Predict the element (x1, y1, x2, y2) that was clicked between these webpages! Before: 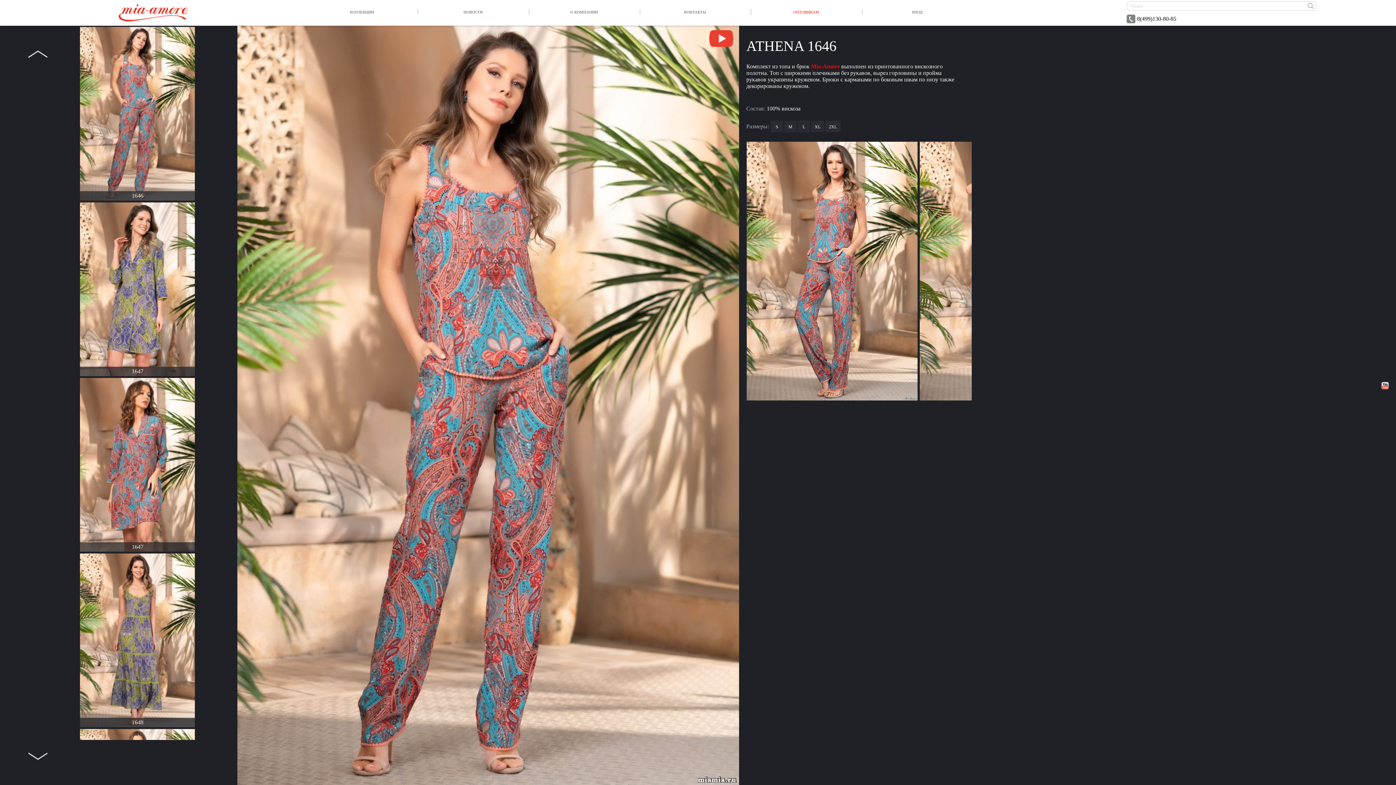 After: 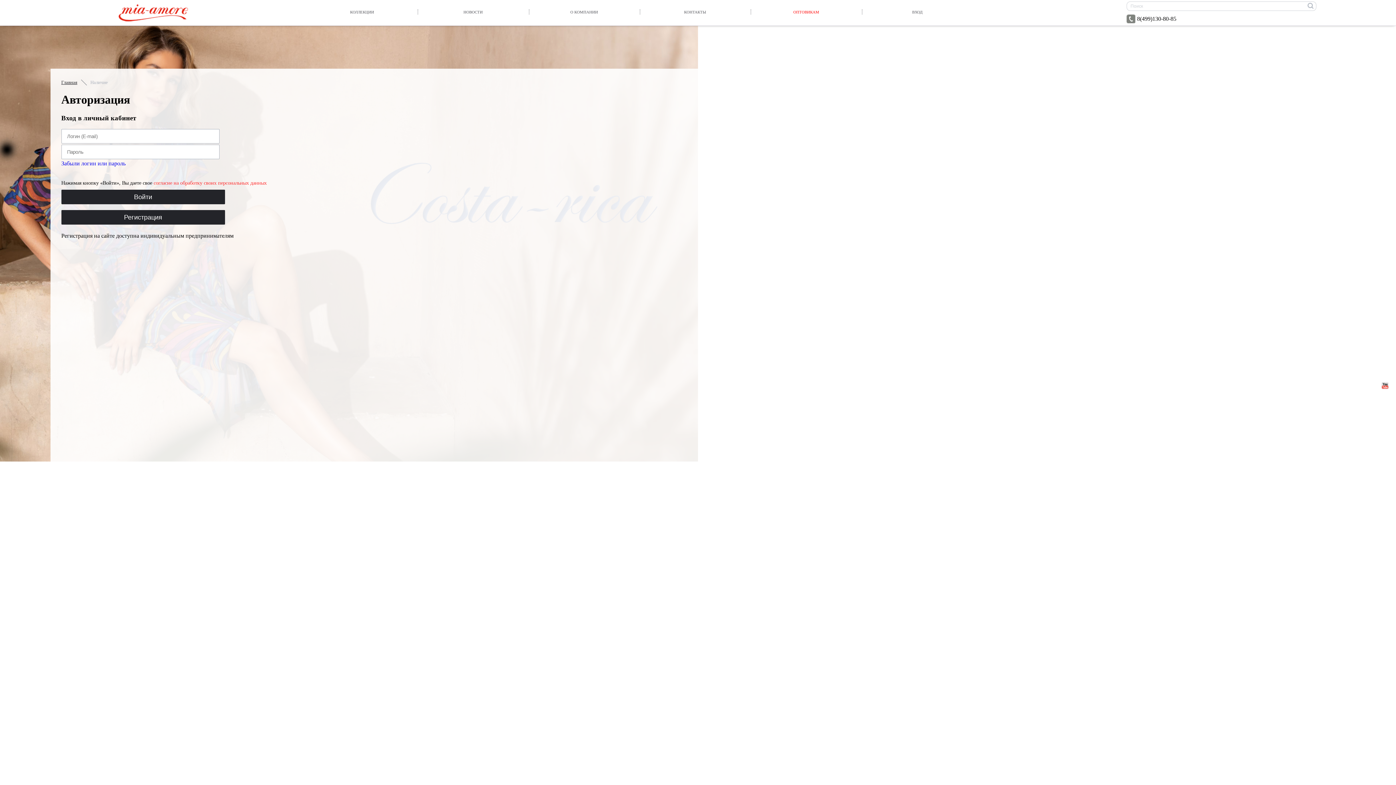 Action: bbox: (862, 9, 973, 14) label: ВХОД